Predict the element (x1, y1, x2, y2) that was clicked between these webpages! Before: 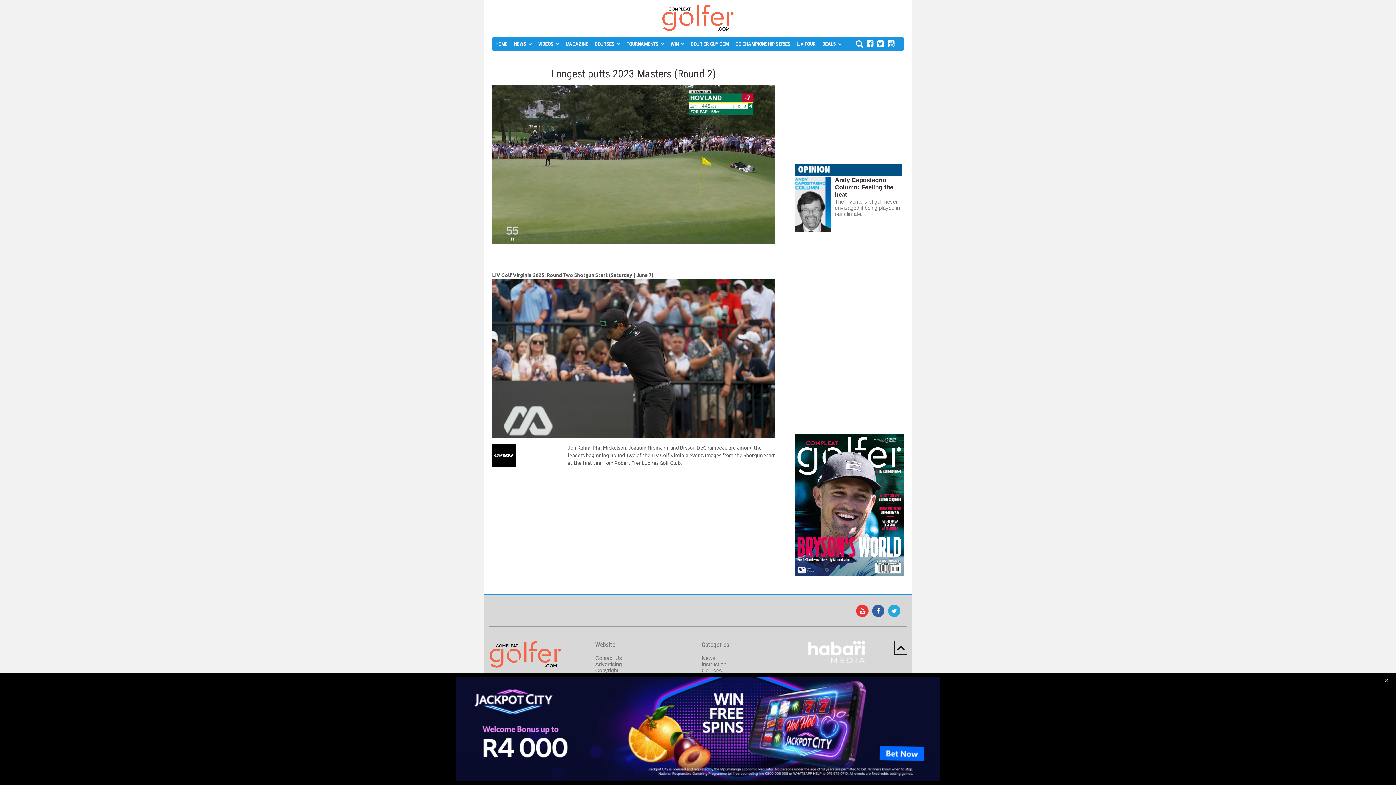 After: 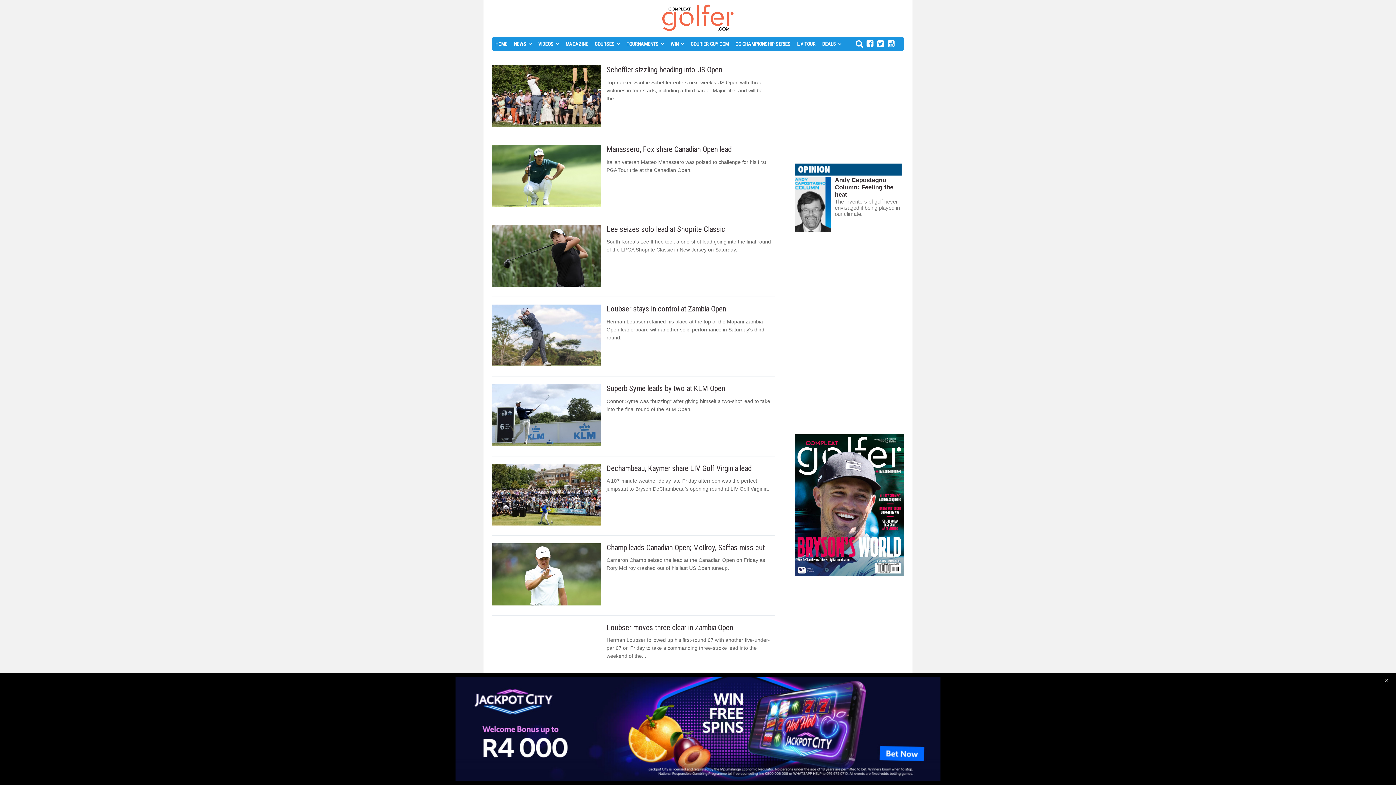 Action: label: NEWS bbox: (510, 37, 535, 50)